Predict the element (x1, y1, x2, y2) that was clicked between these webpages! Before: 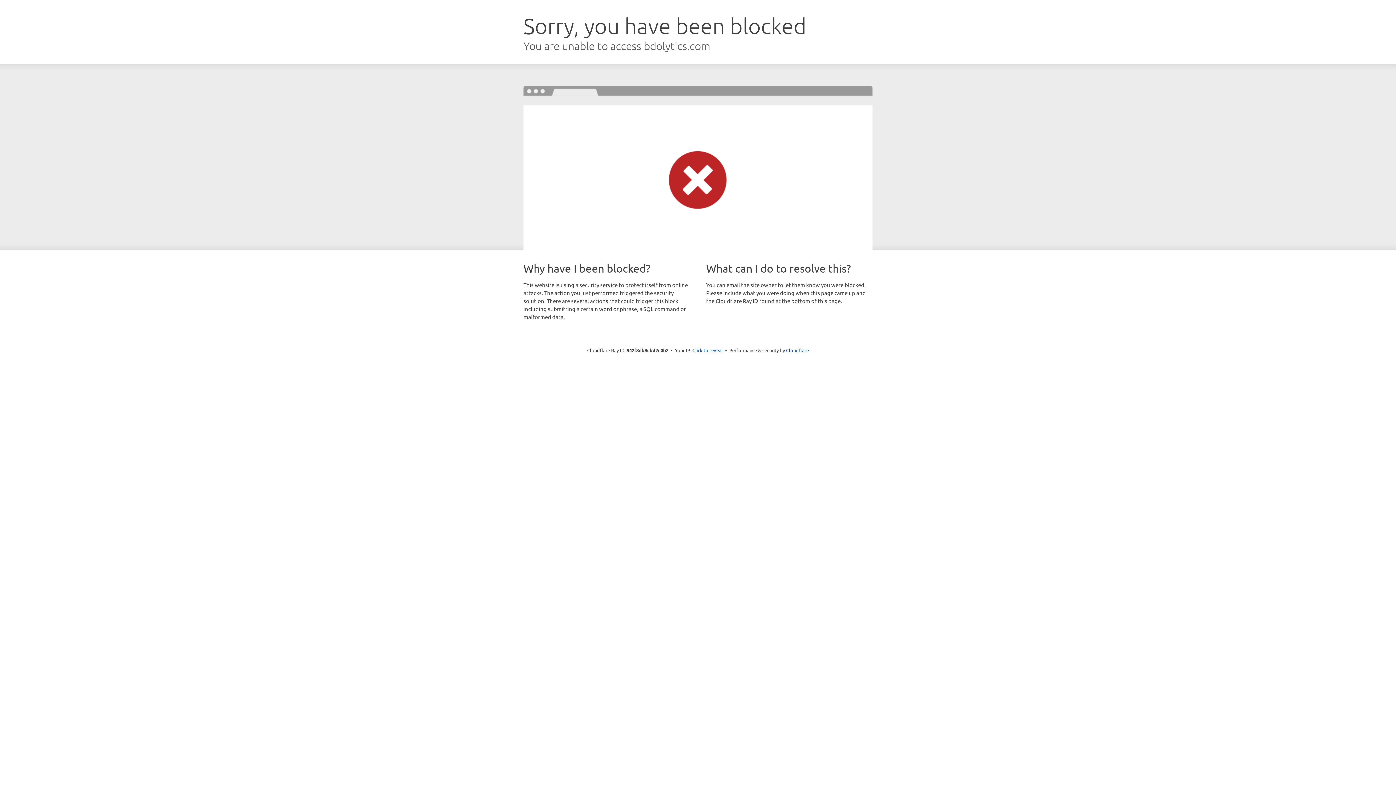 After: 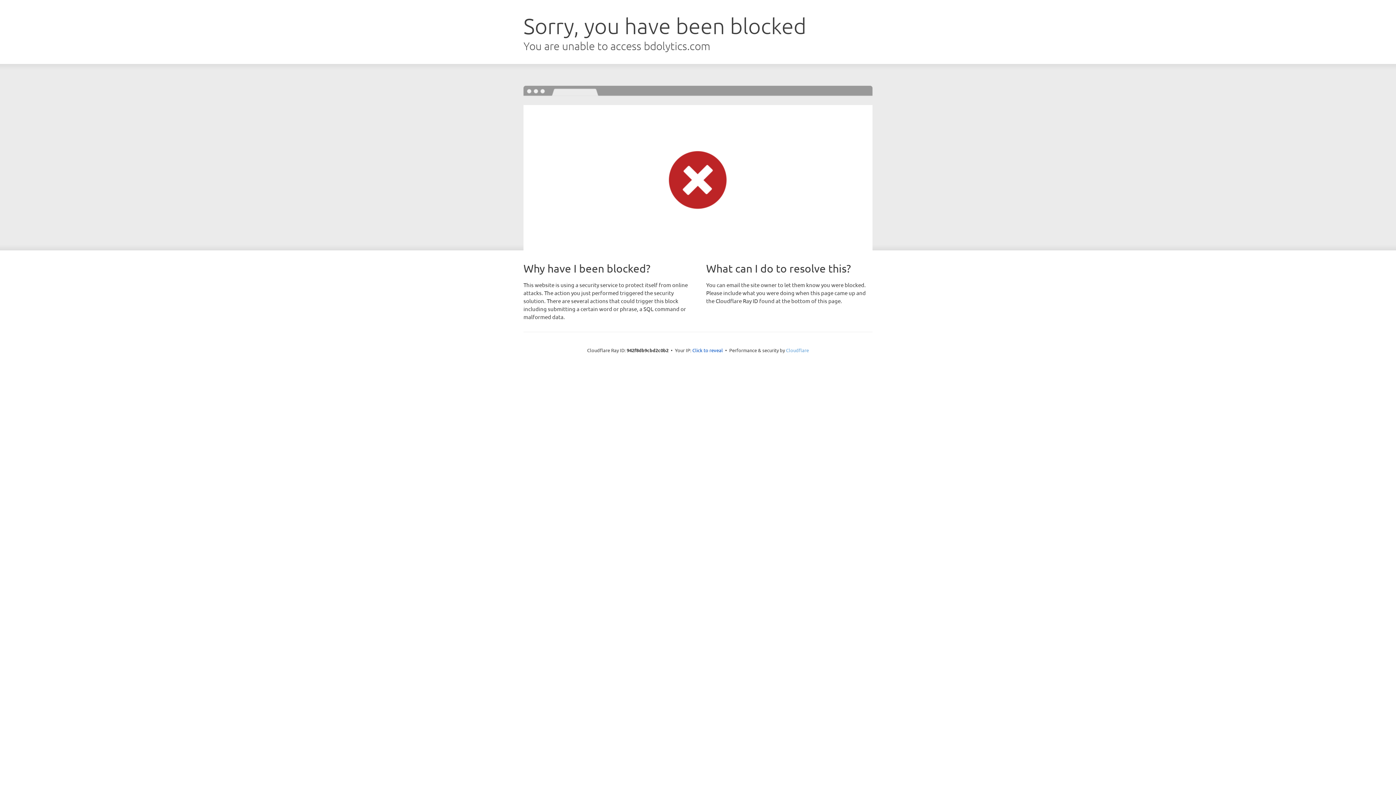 Action: bbox: (786, 347, 809, 353) label: Cloudflare